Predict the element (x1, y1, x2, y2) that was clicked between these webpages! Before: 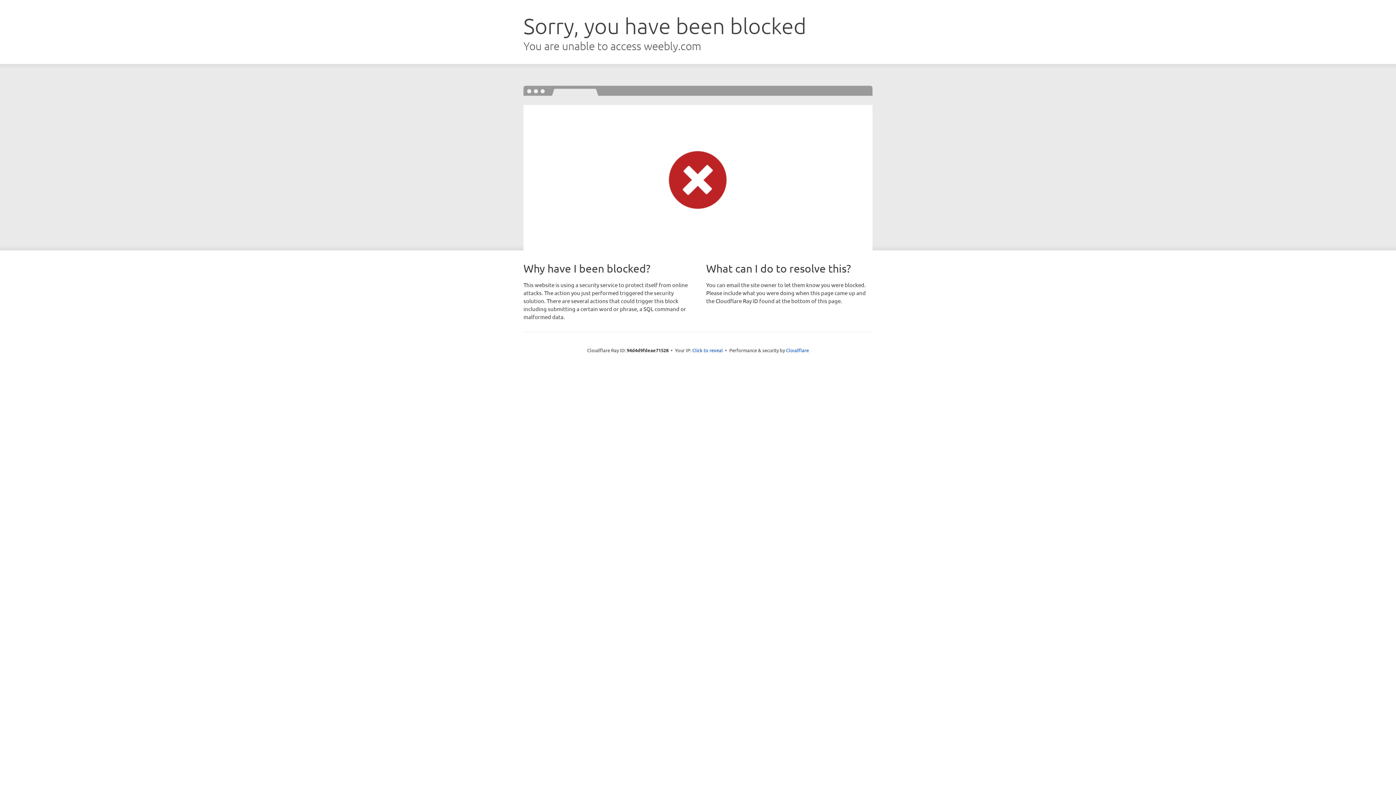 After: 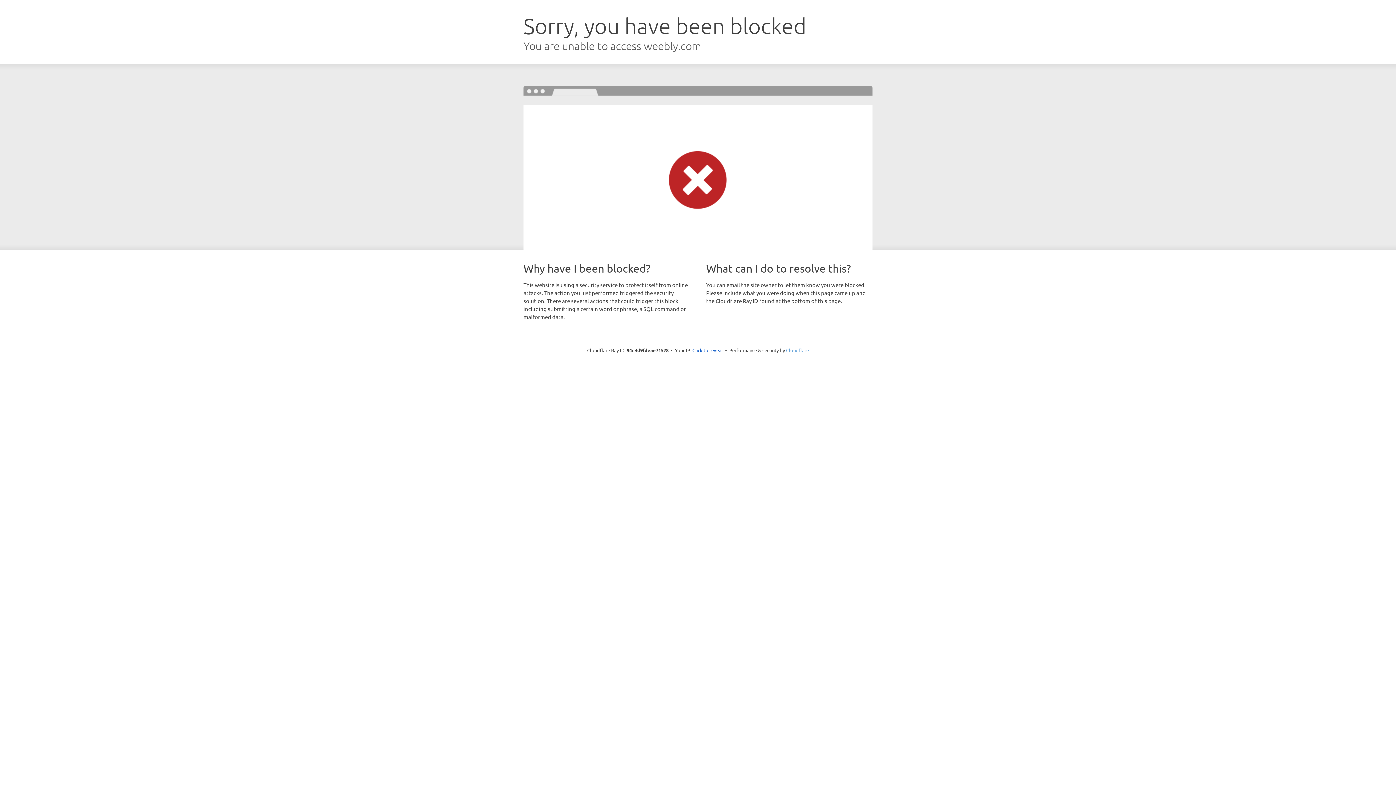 Action: bbox: (786, 347, 809, 353) label: Cloudflare